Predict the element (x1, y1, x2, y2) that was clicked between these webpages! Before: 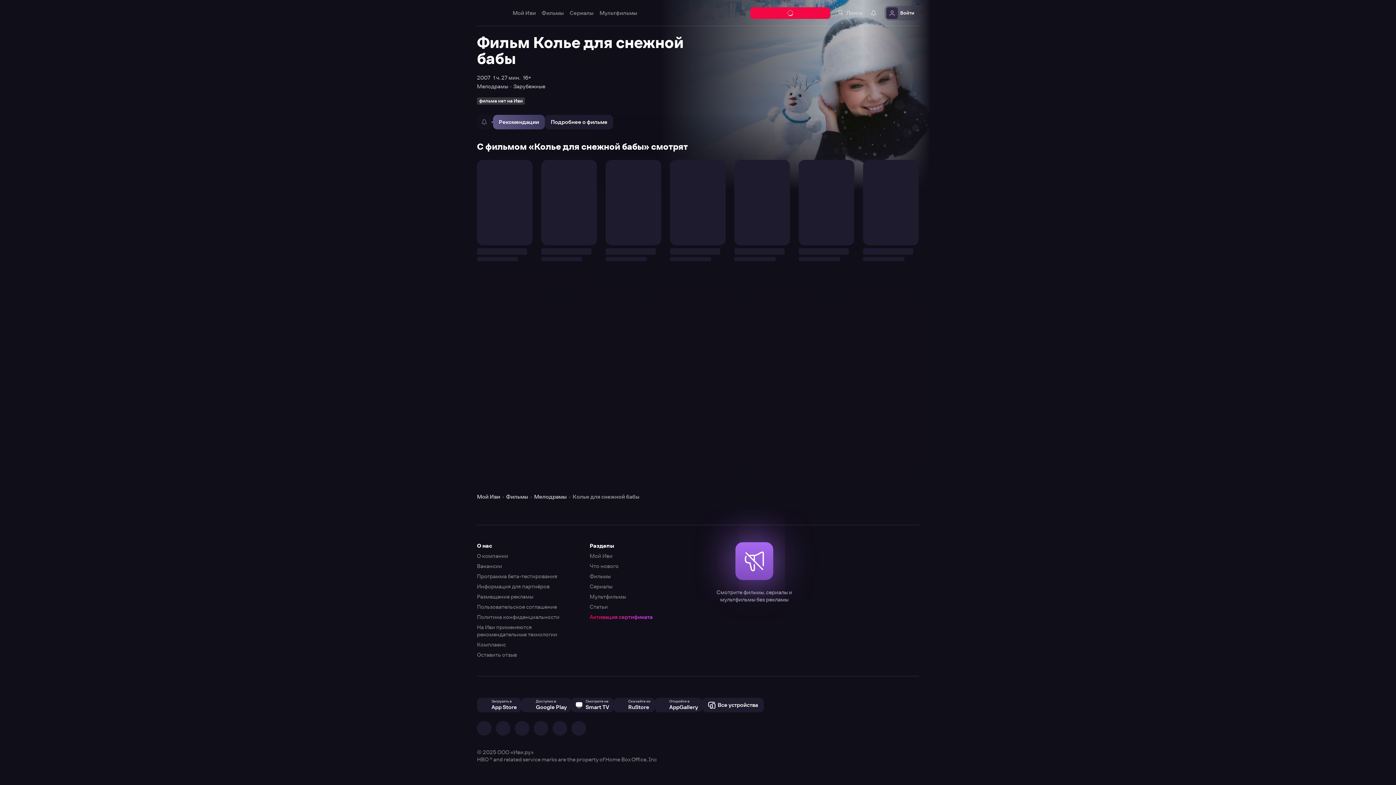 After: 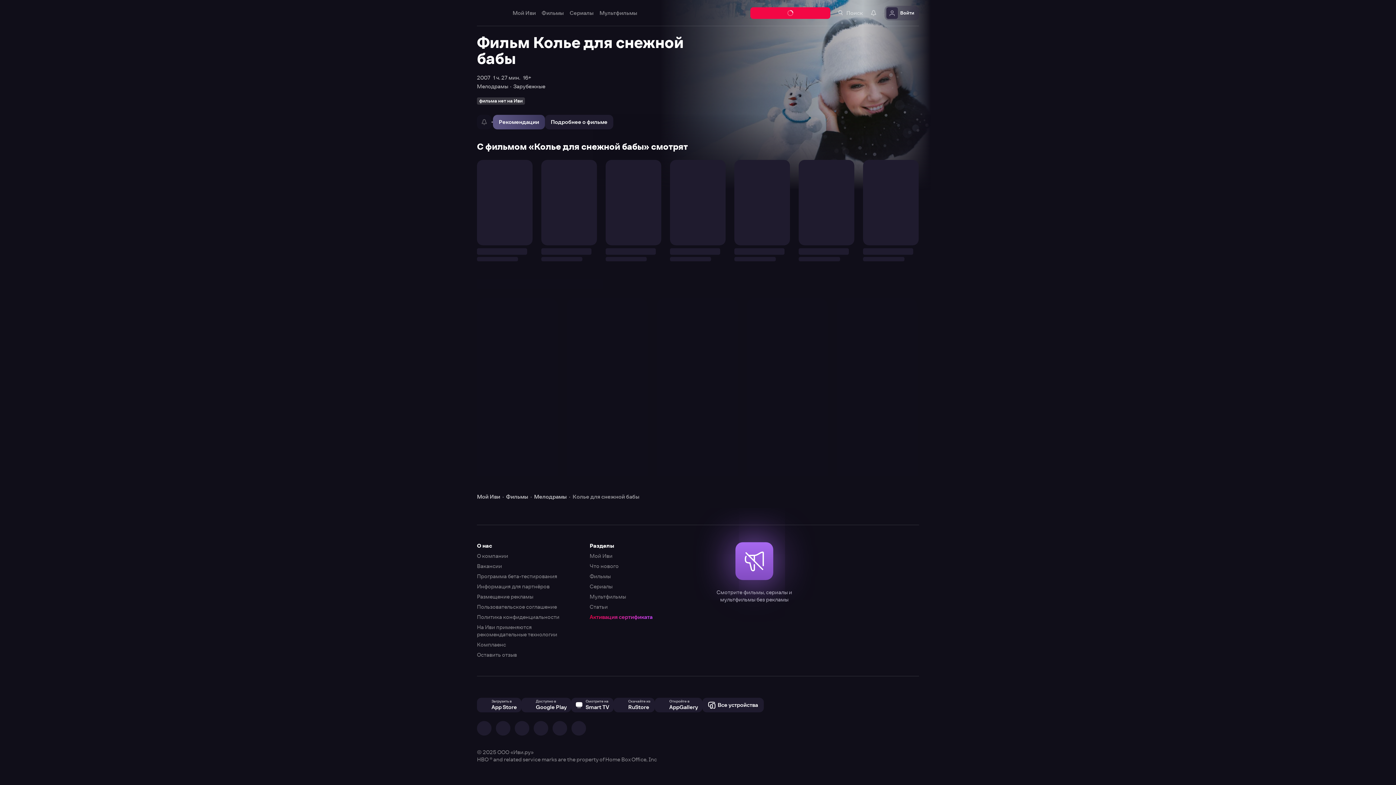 Action: bbox: (0, 0, 1396, 785)